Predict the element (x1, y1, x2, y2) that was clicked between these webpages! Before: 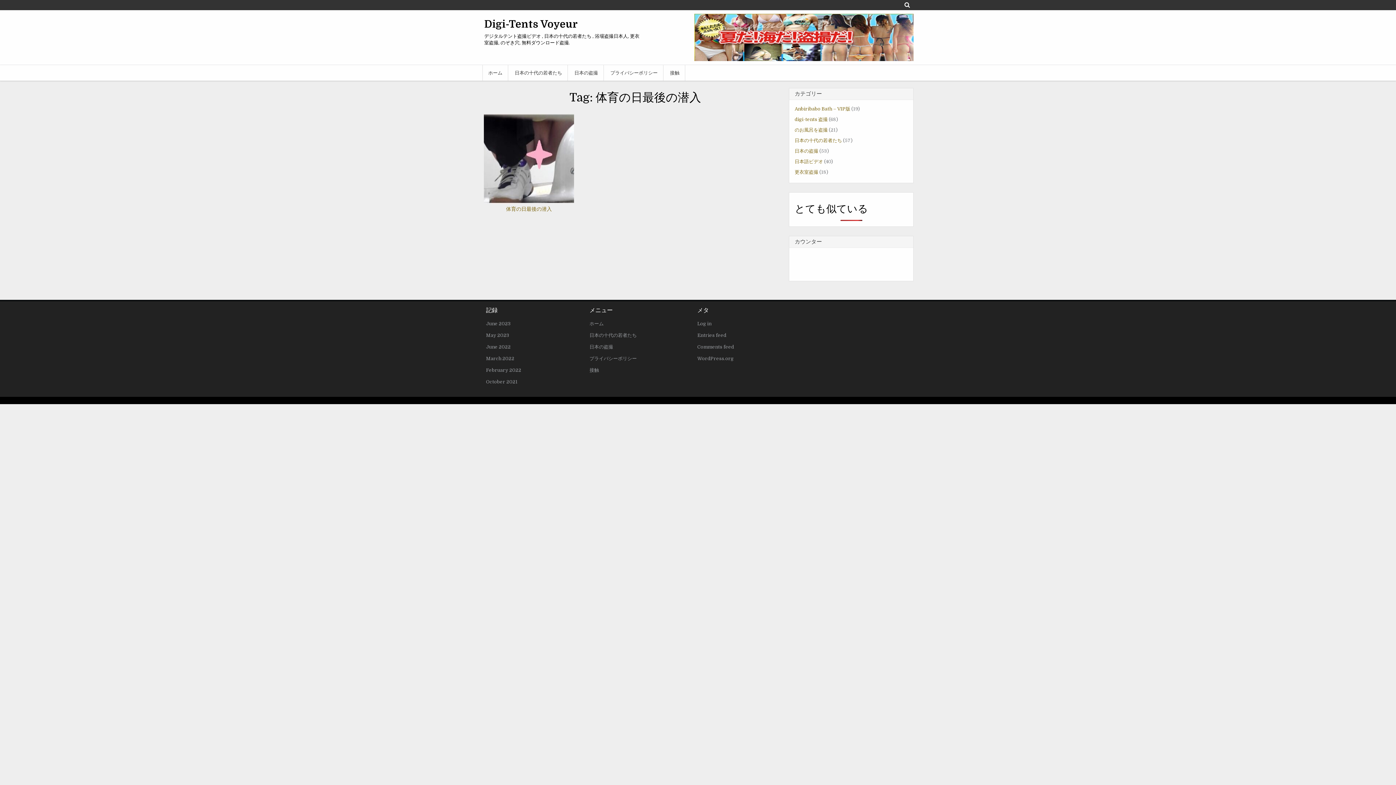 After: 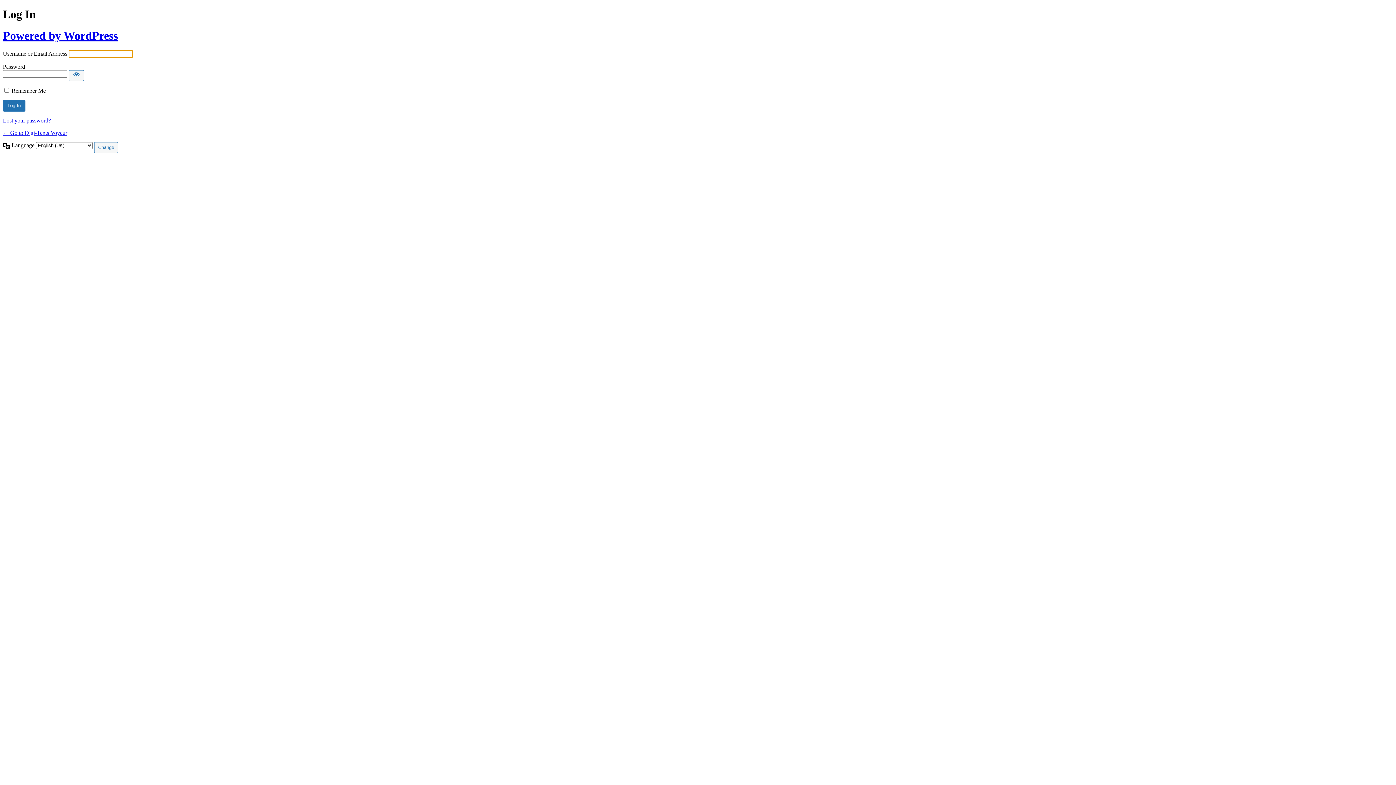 Action: label: Log in bbox: (697, 321, 711, 326)